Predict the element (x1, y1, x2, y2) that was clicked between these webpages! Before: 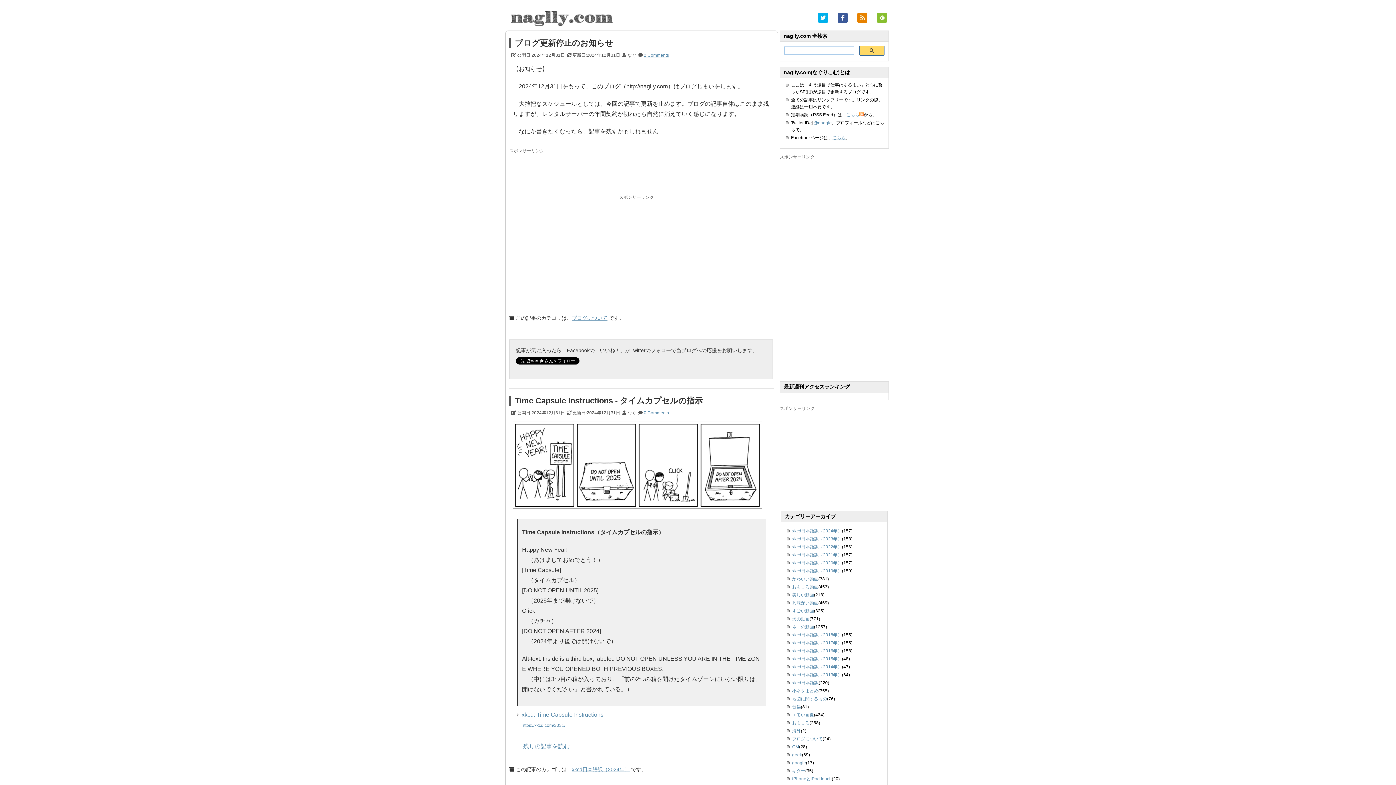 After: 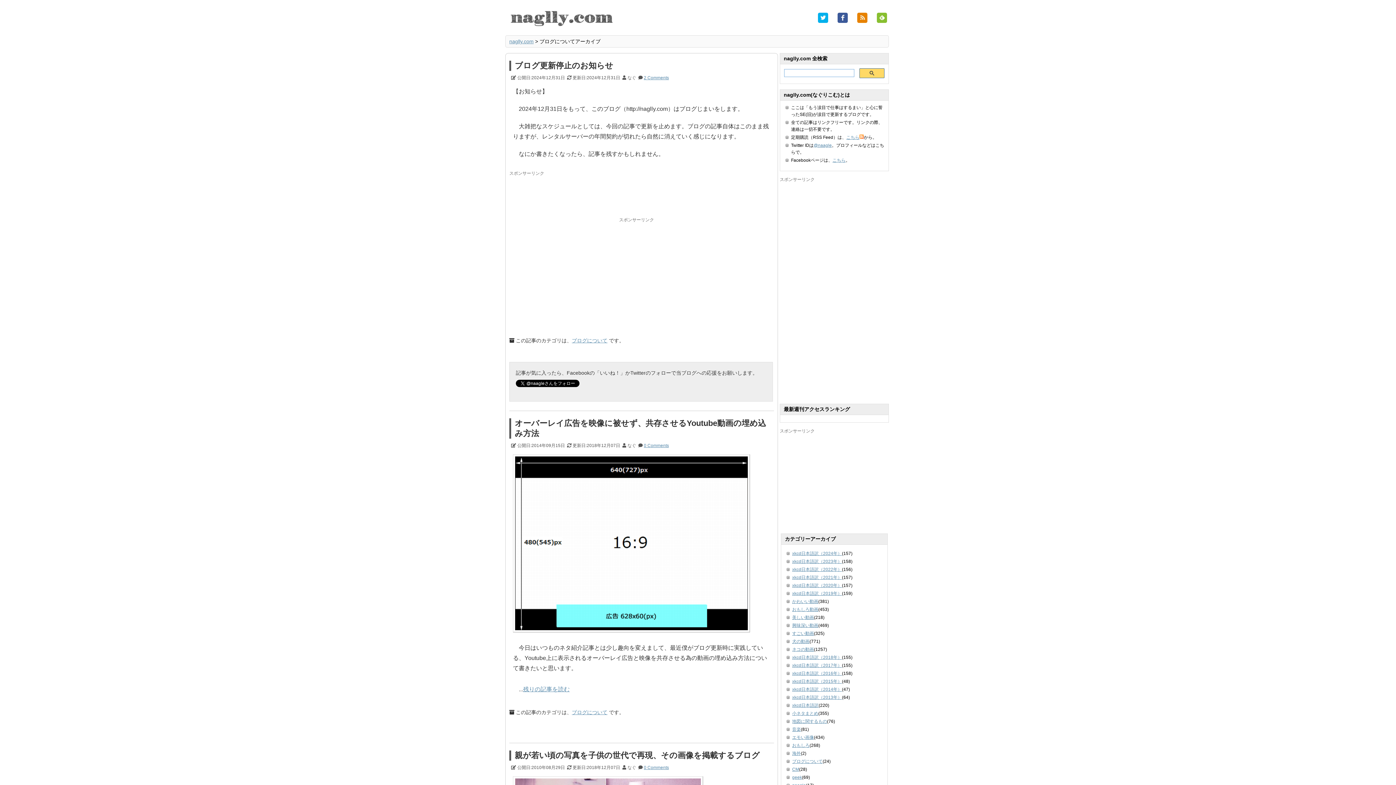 Action: label: ブログについて bbox: (572, 315, 607, 320)